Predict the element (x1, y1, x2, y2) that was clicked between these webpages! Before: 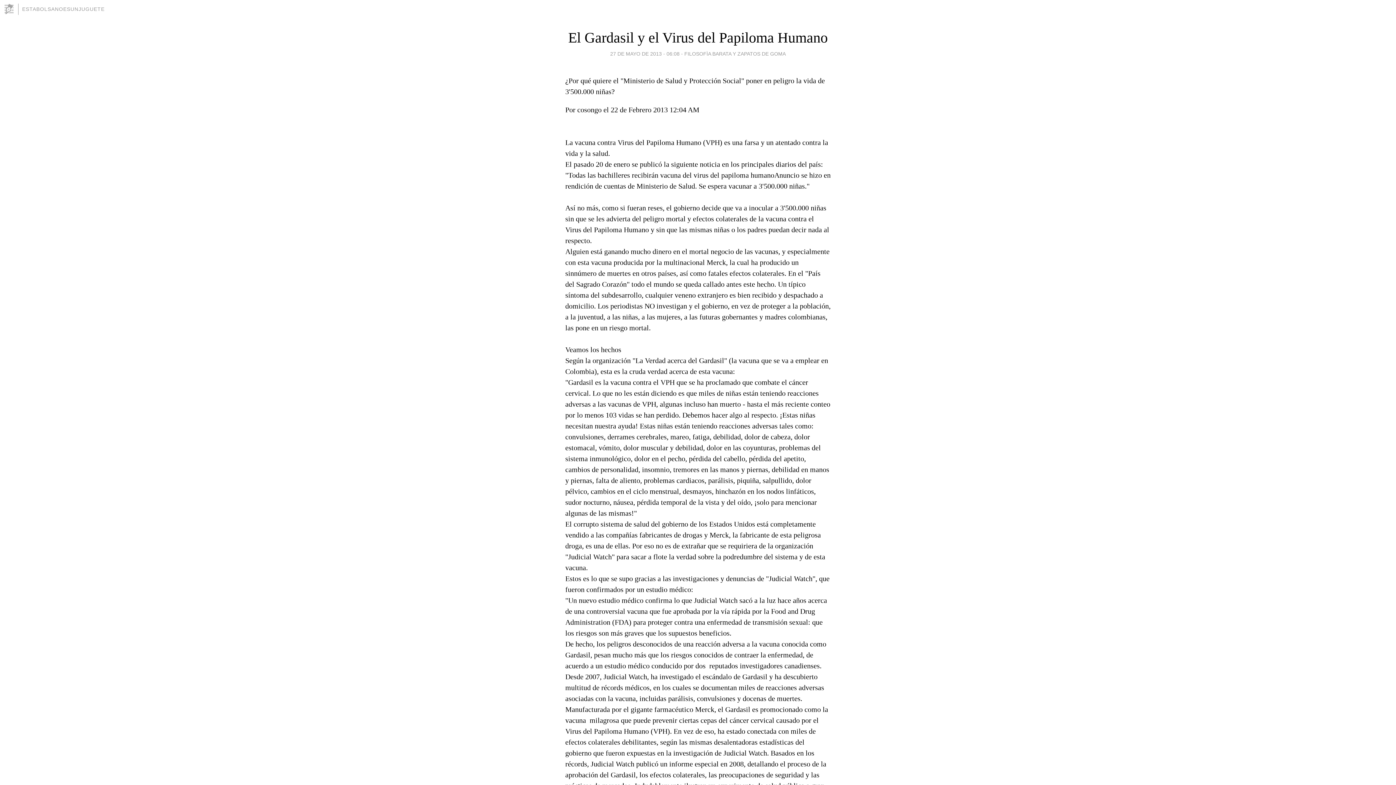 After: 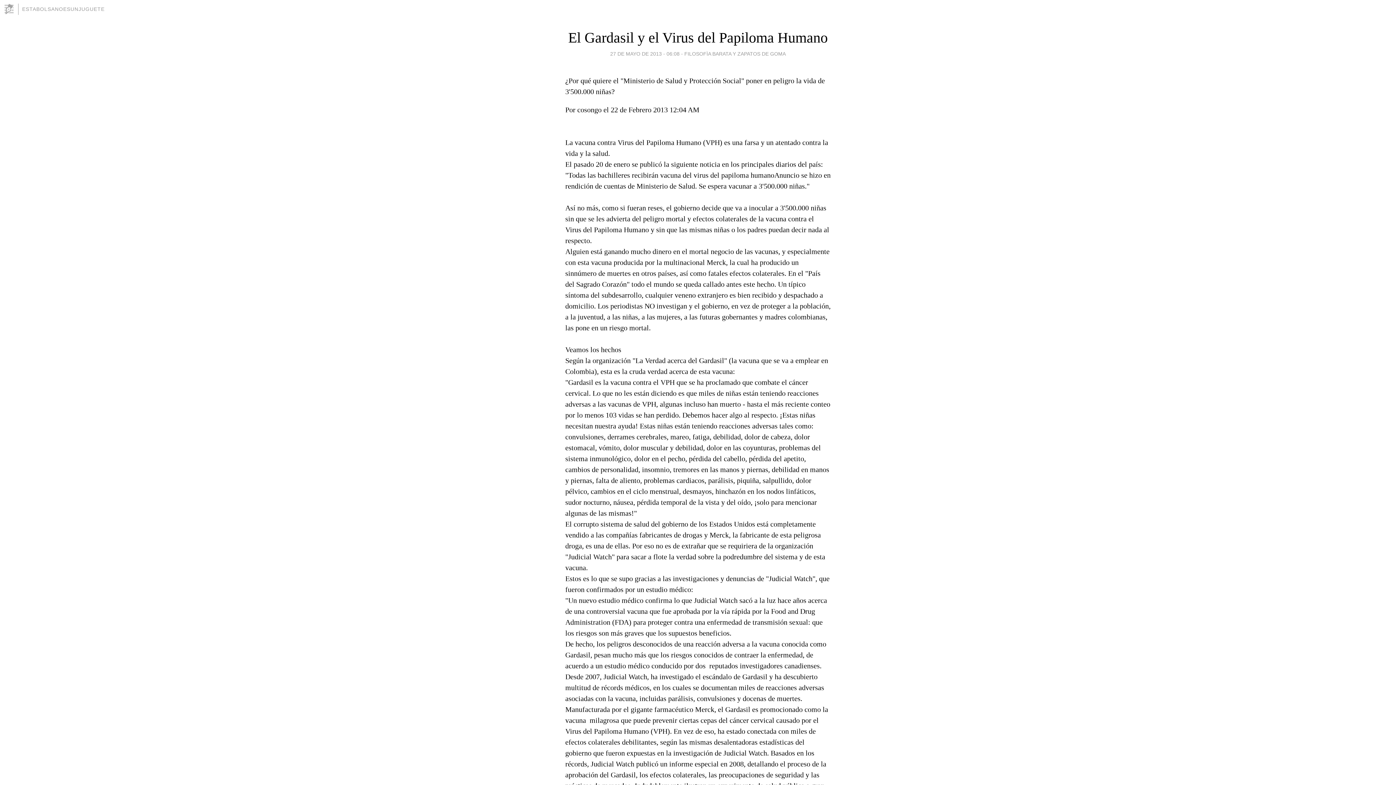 Action: label: 27 DE MAYO DE 2013 - 06:08 bbox: (610, 49, 679, 58)